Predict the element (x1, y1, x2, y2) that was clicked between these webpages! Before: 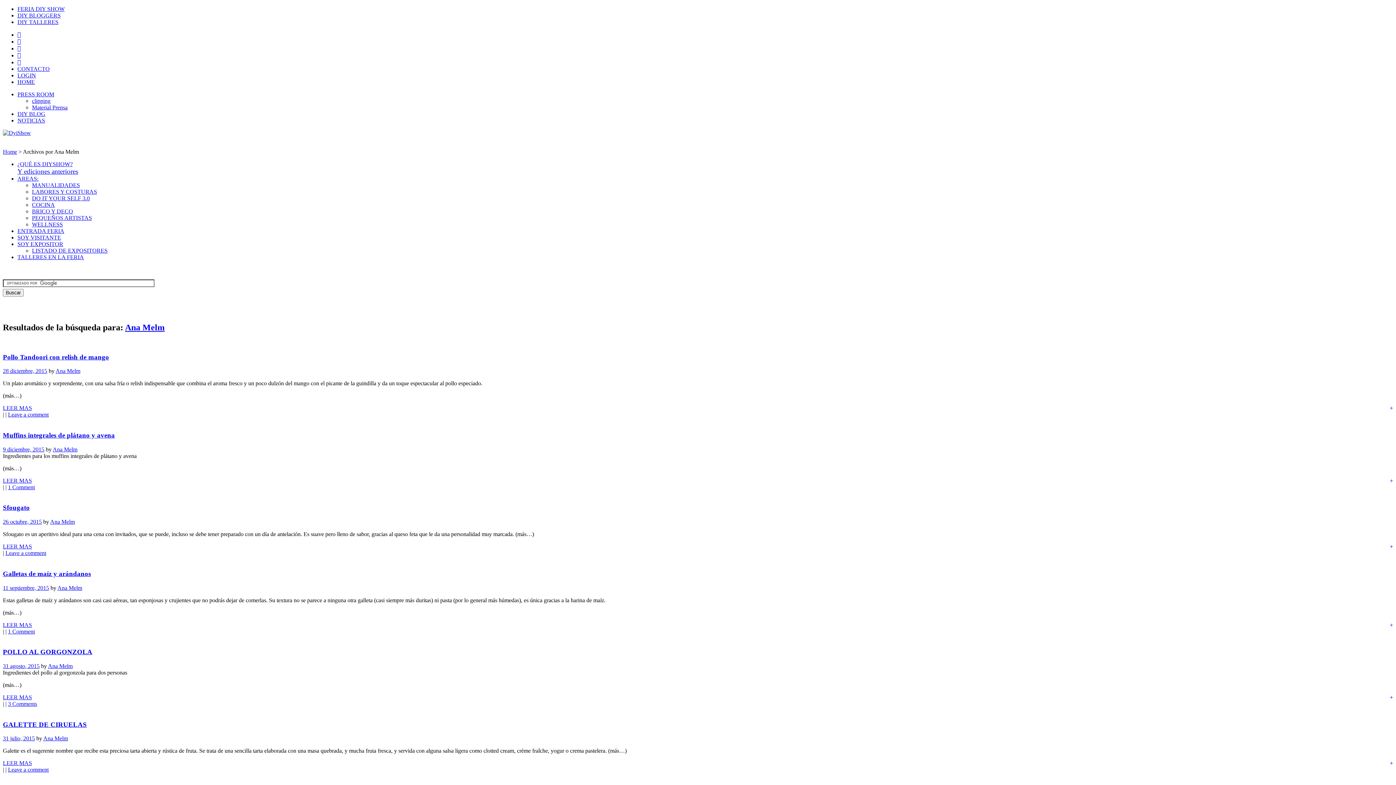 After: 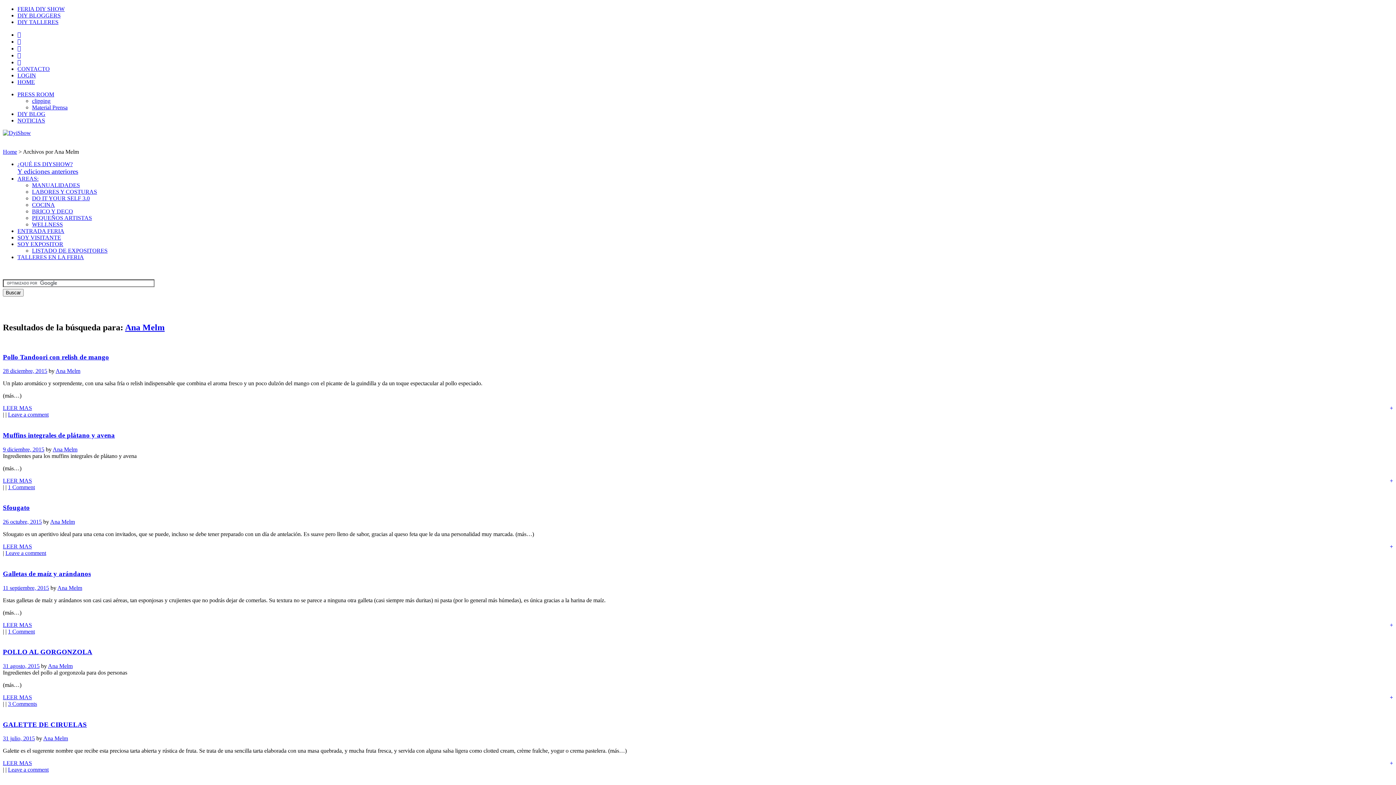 Action: bbox: (17, 175, 38, 181) label: AREAS: